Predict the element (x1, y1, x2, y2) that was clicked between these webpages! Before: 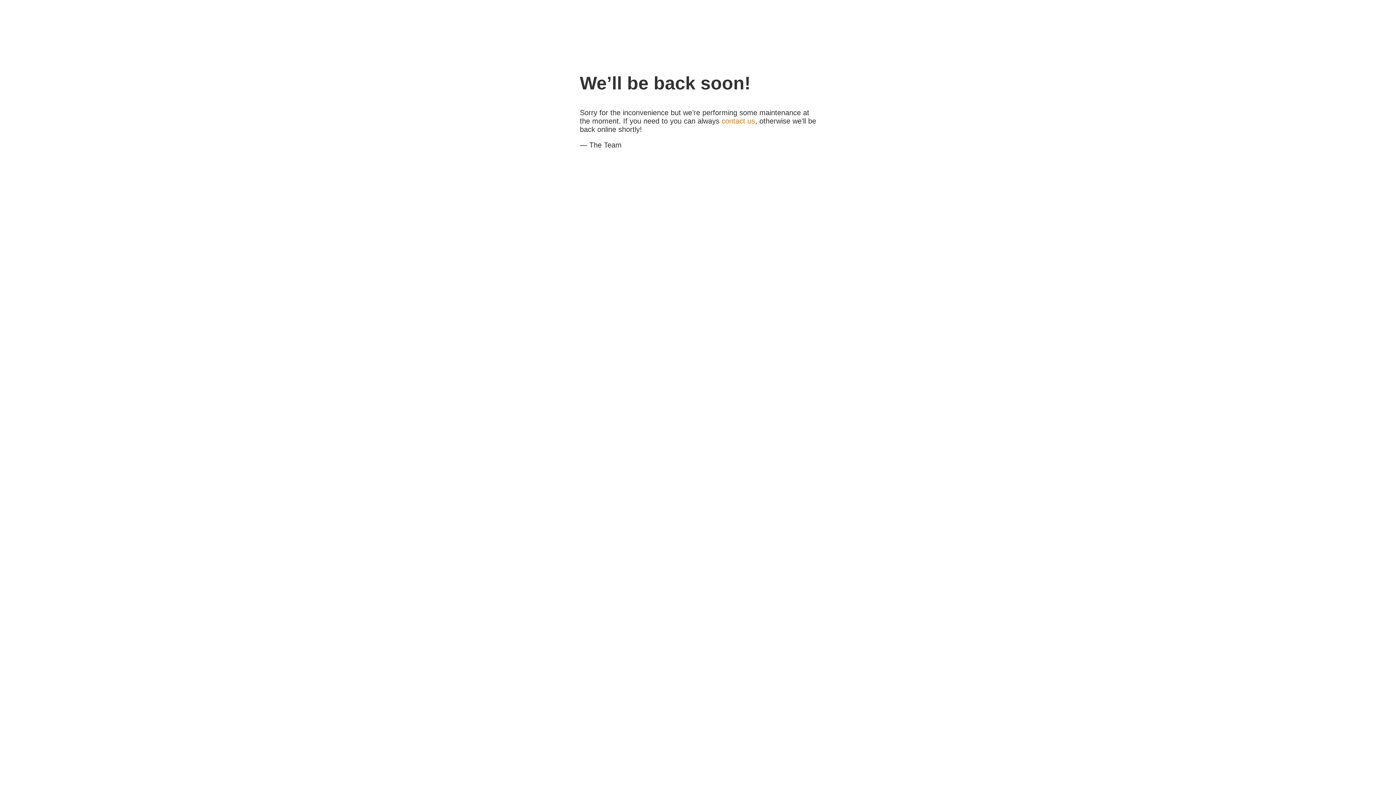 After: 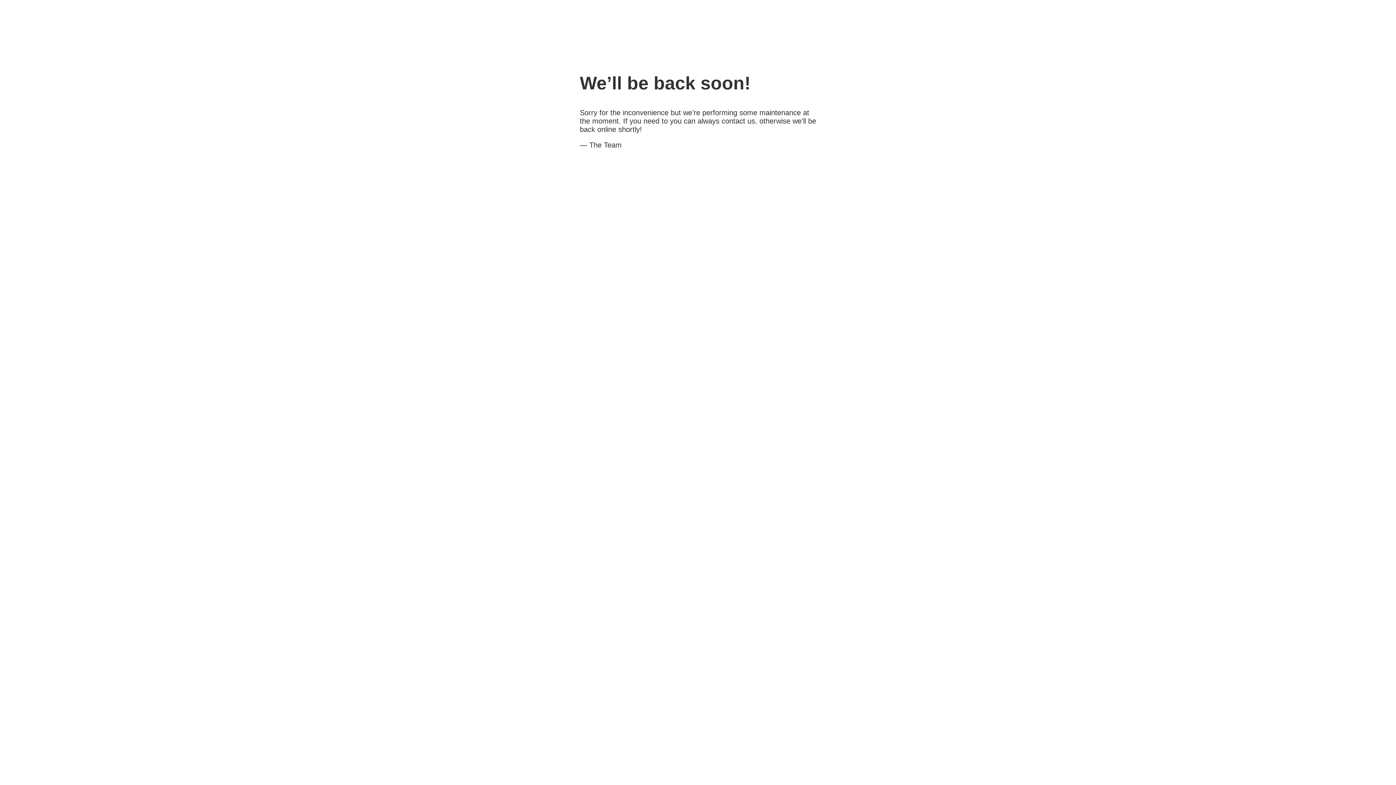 Action: bbox: (721, 117, 755, 125) label: contact us